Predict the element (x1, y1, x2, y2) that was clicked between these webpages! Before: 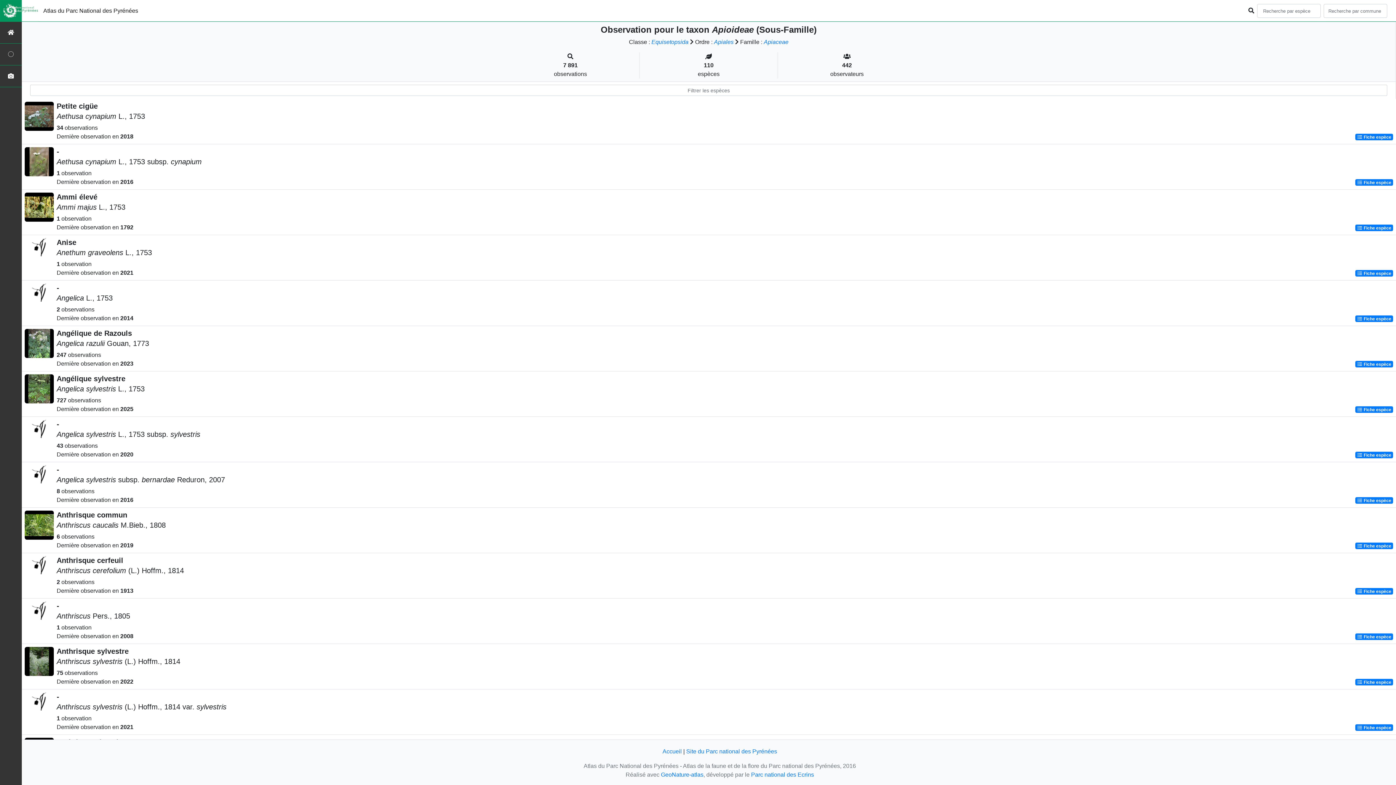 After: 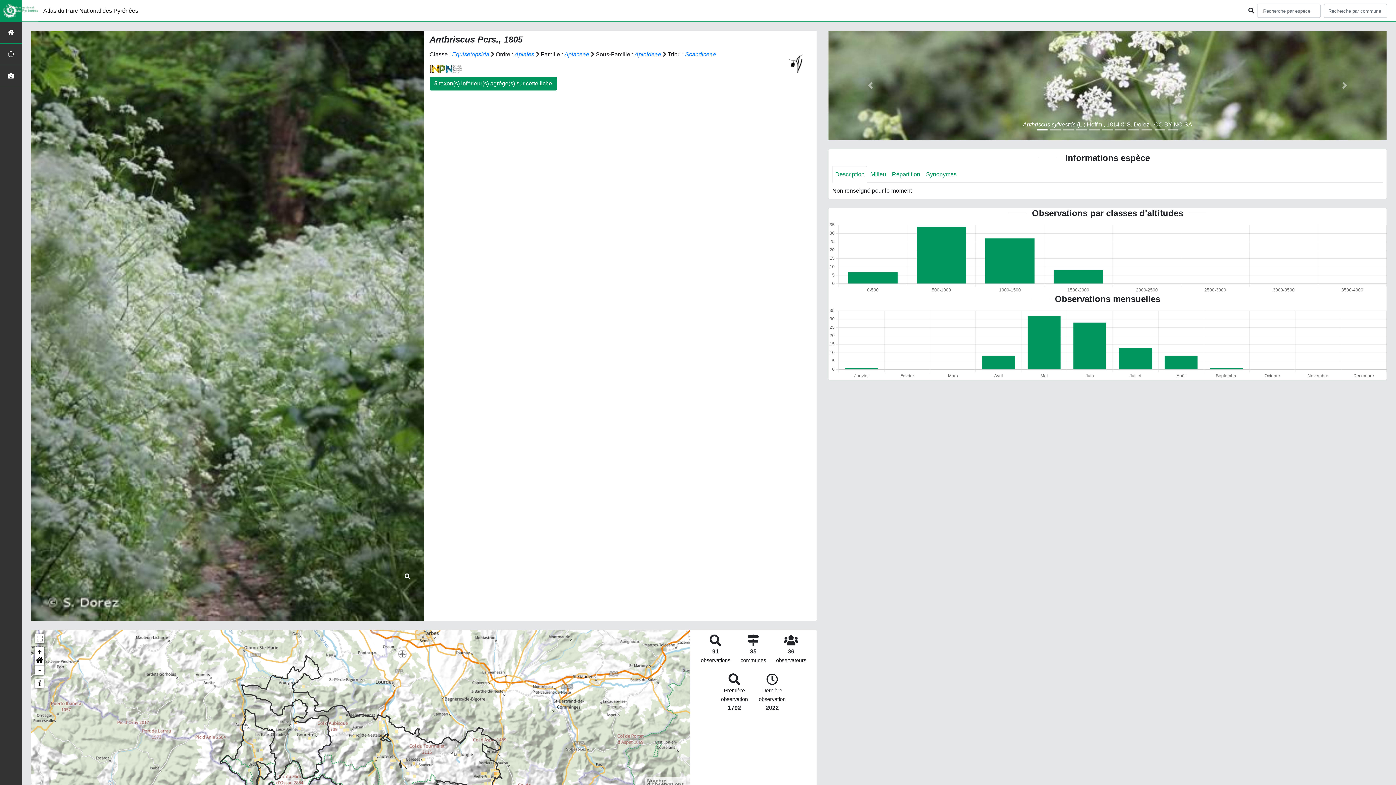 Action: bbox: (1355, 633, 1393, 640) label:  Fiche espèce